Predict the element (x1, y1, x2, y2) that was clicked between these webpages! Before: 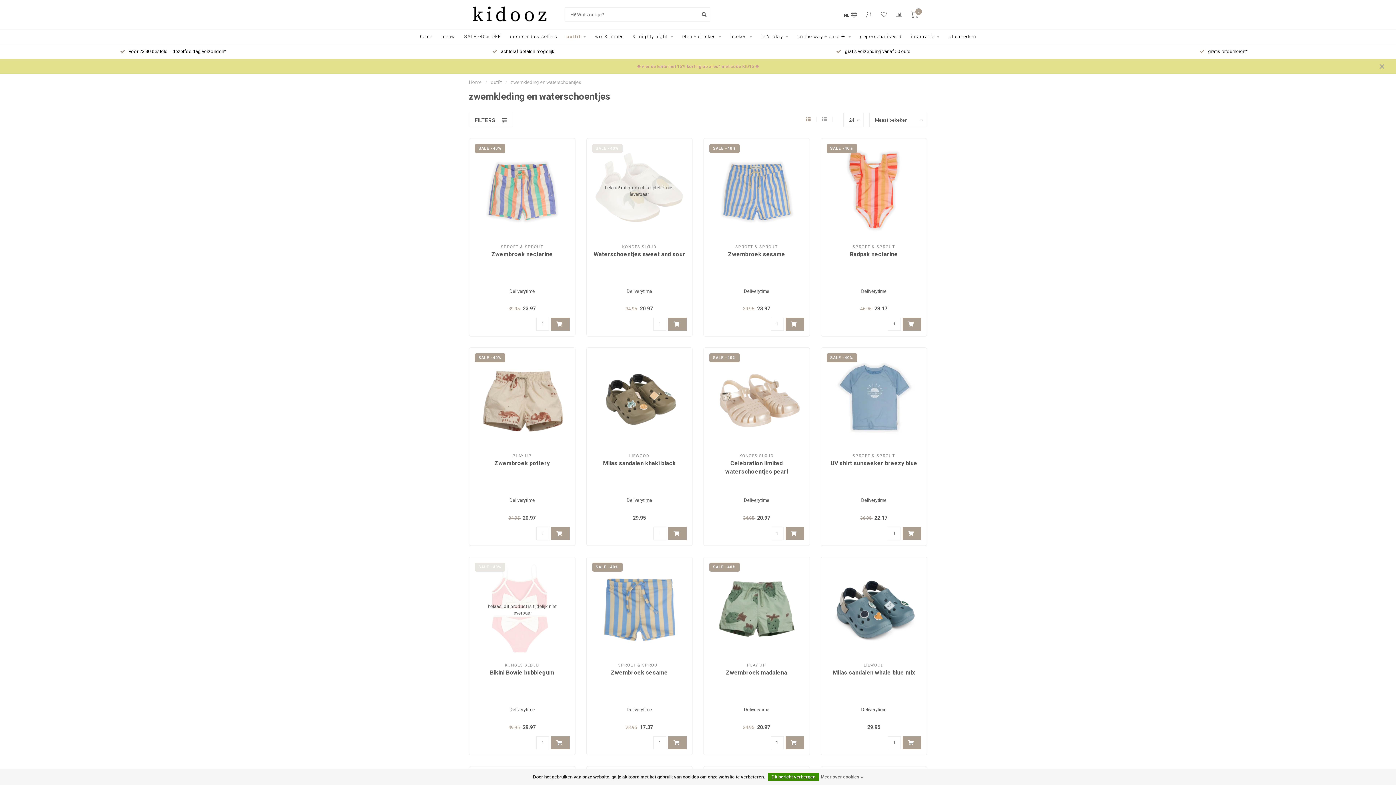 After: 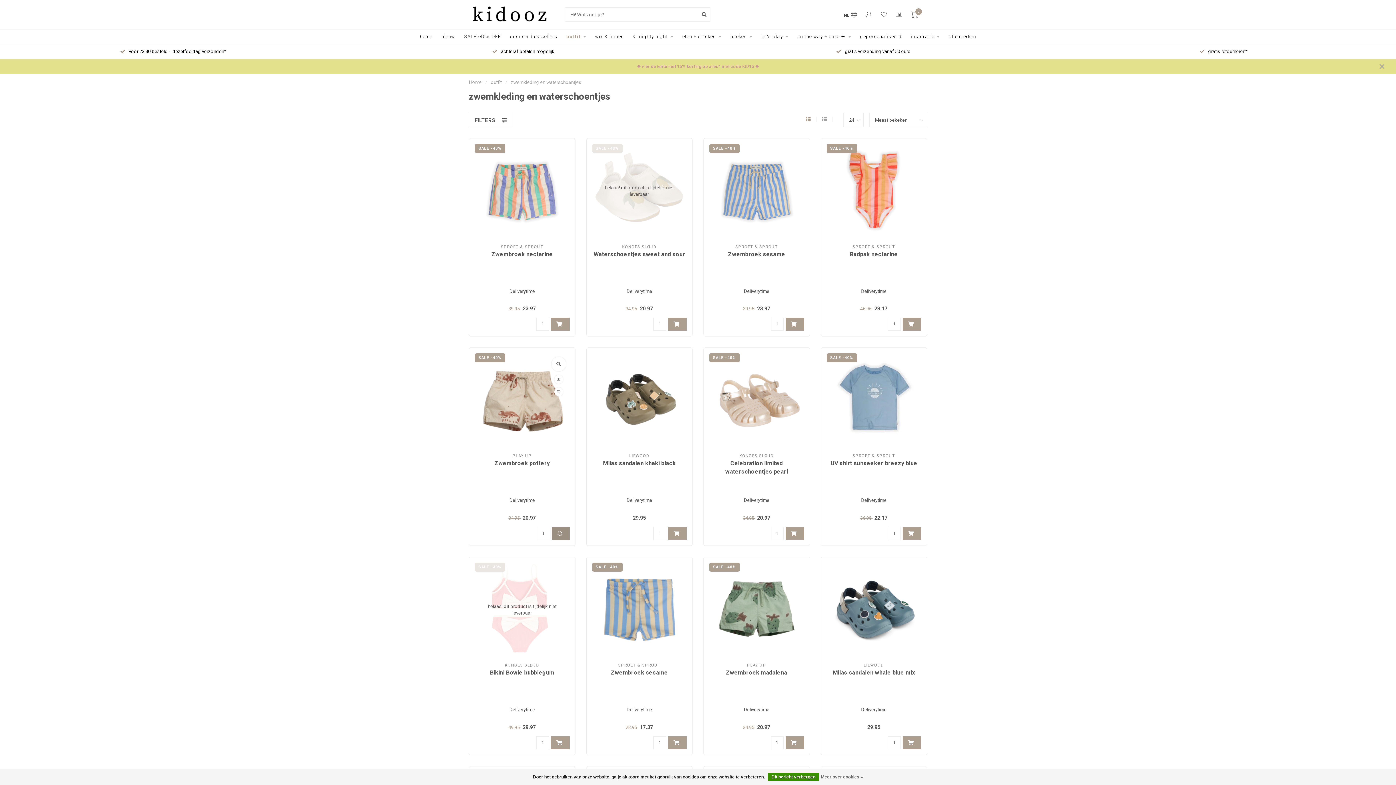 Action: bbox: (551, 527, 569, 540)